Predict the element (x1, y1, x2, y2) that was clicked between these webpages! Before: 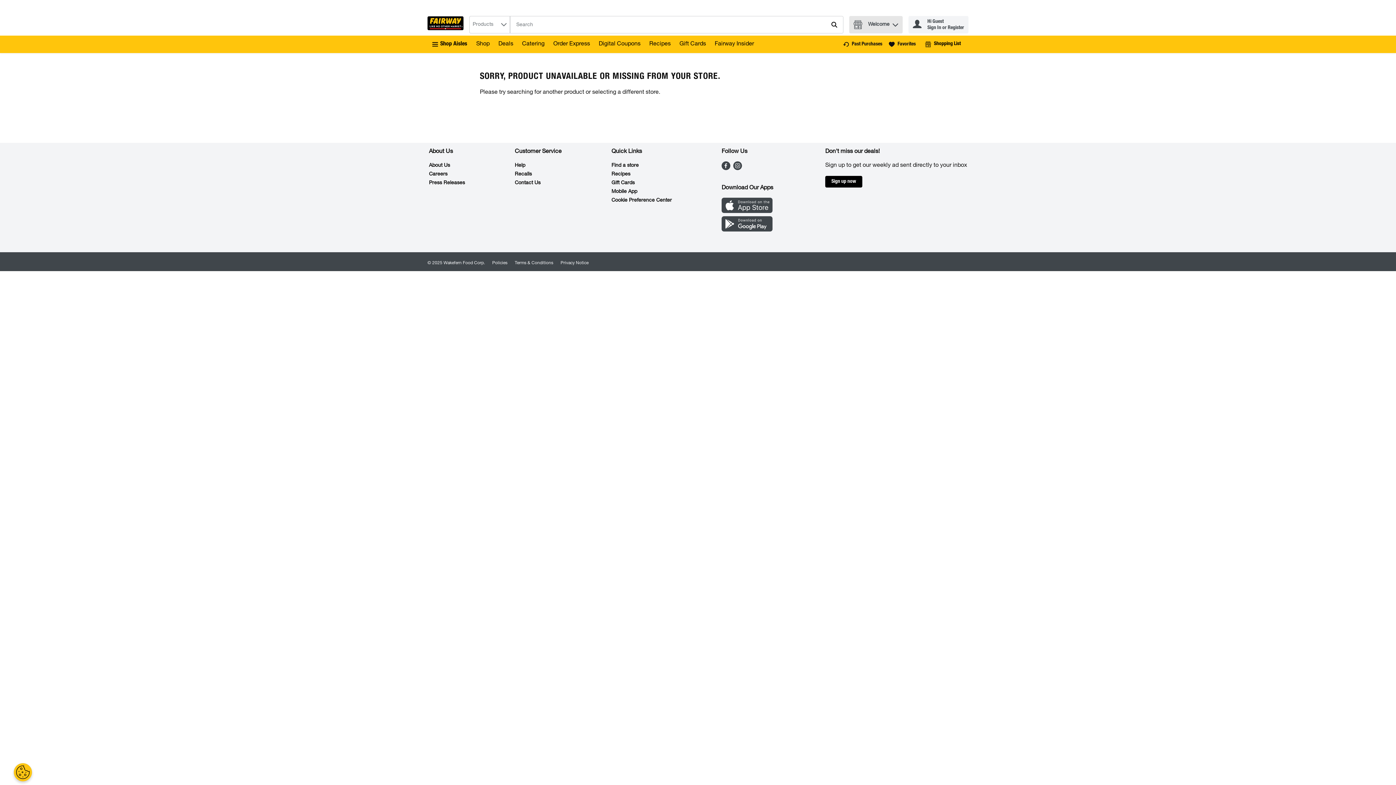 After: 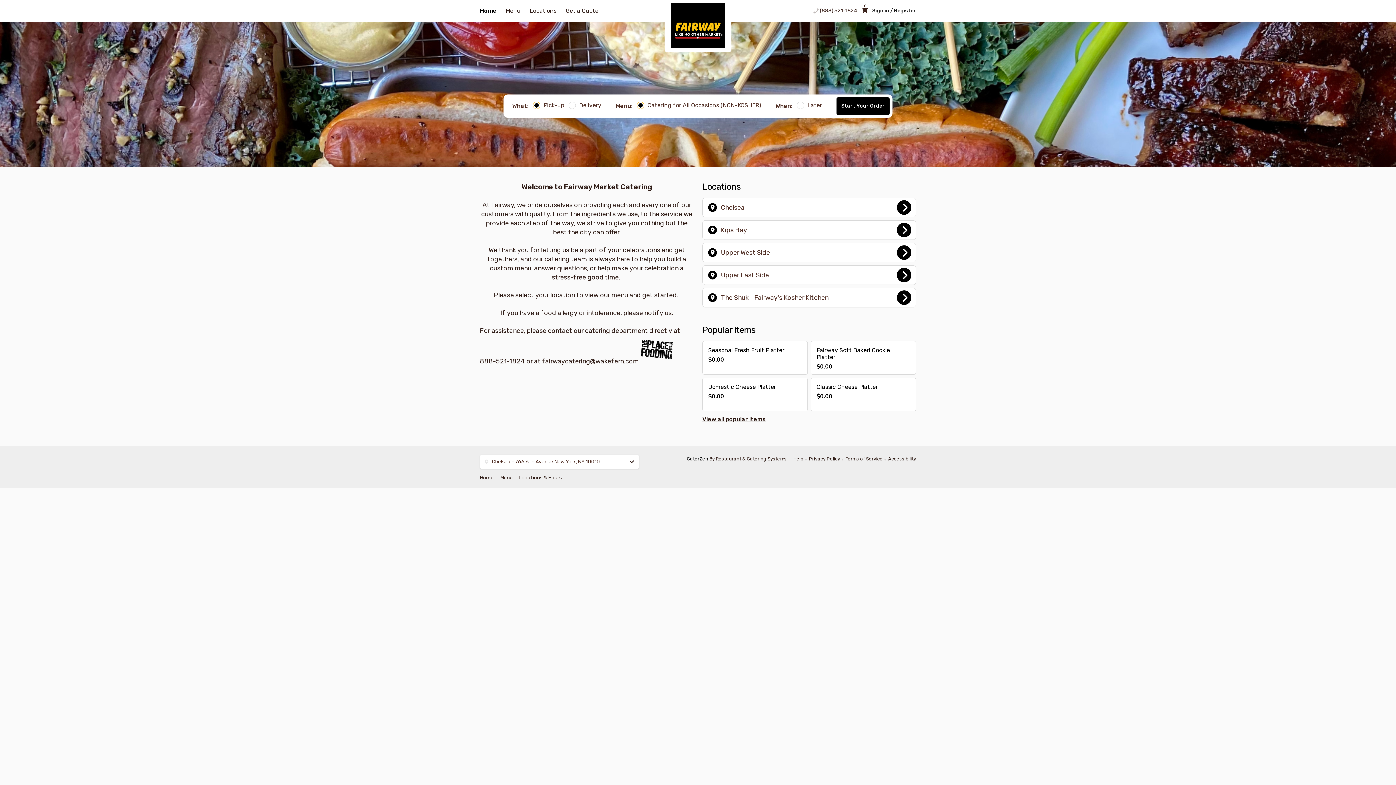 Action: label: Catering bbox: (522, 41, 544, 47)